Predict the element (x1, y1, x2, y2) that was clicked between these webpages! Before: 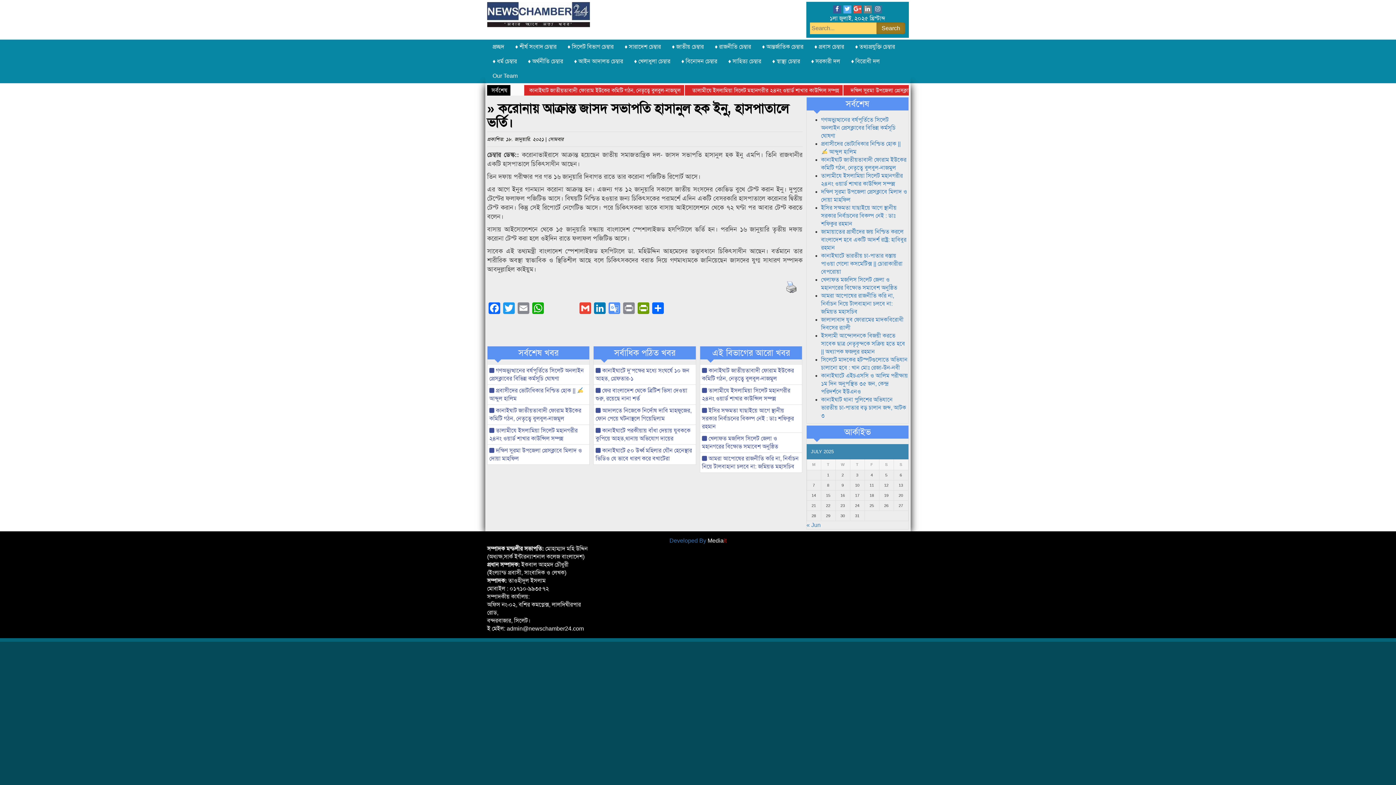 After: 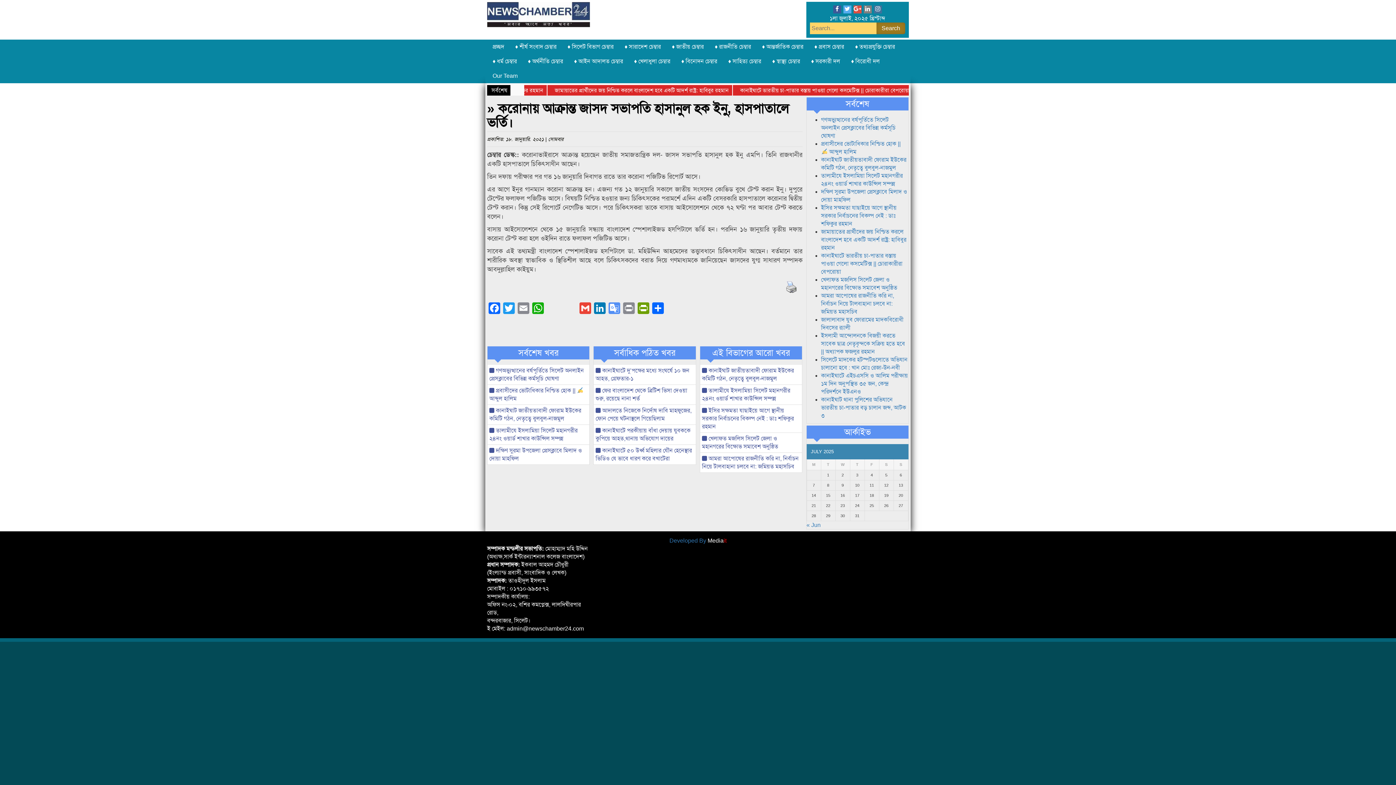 Action: bbox: (874, 5, 882, 13)